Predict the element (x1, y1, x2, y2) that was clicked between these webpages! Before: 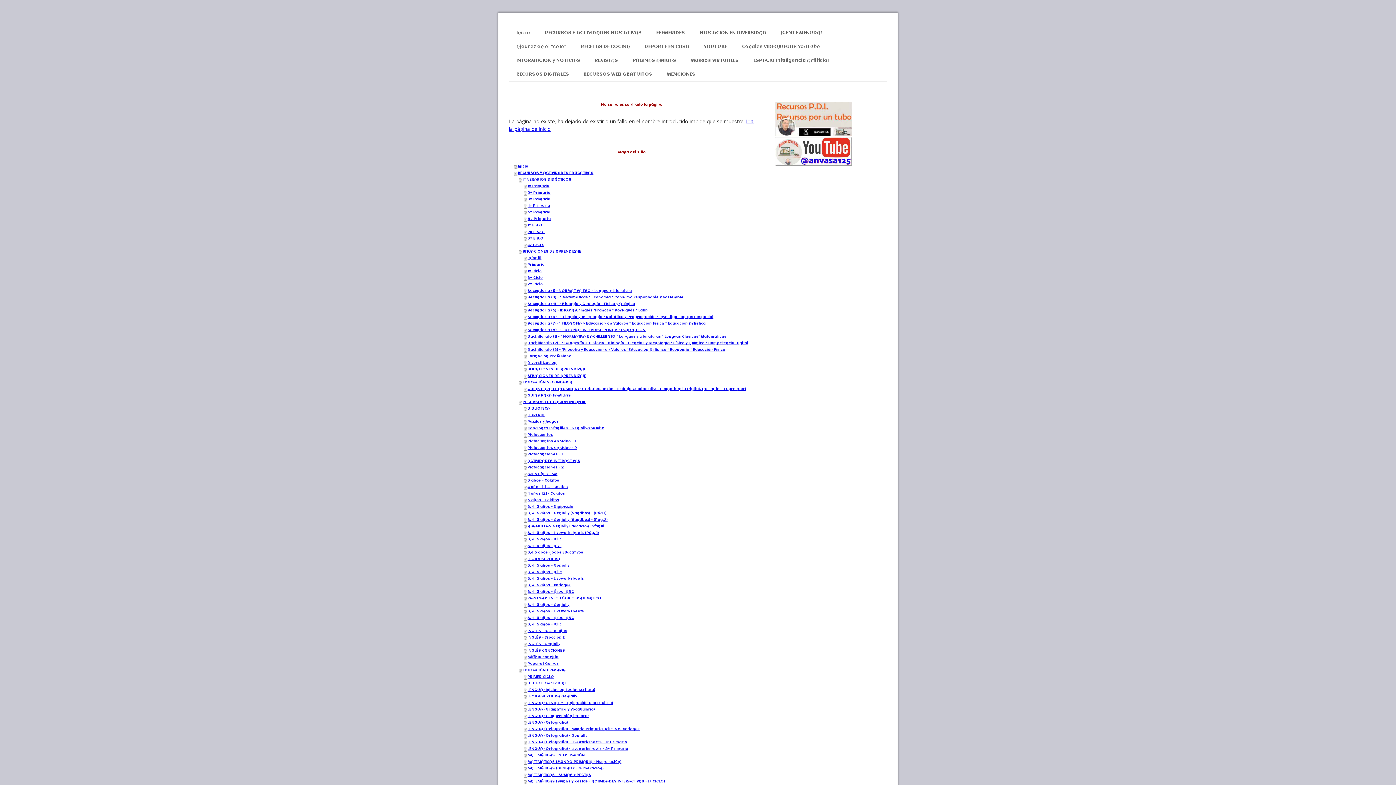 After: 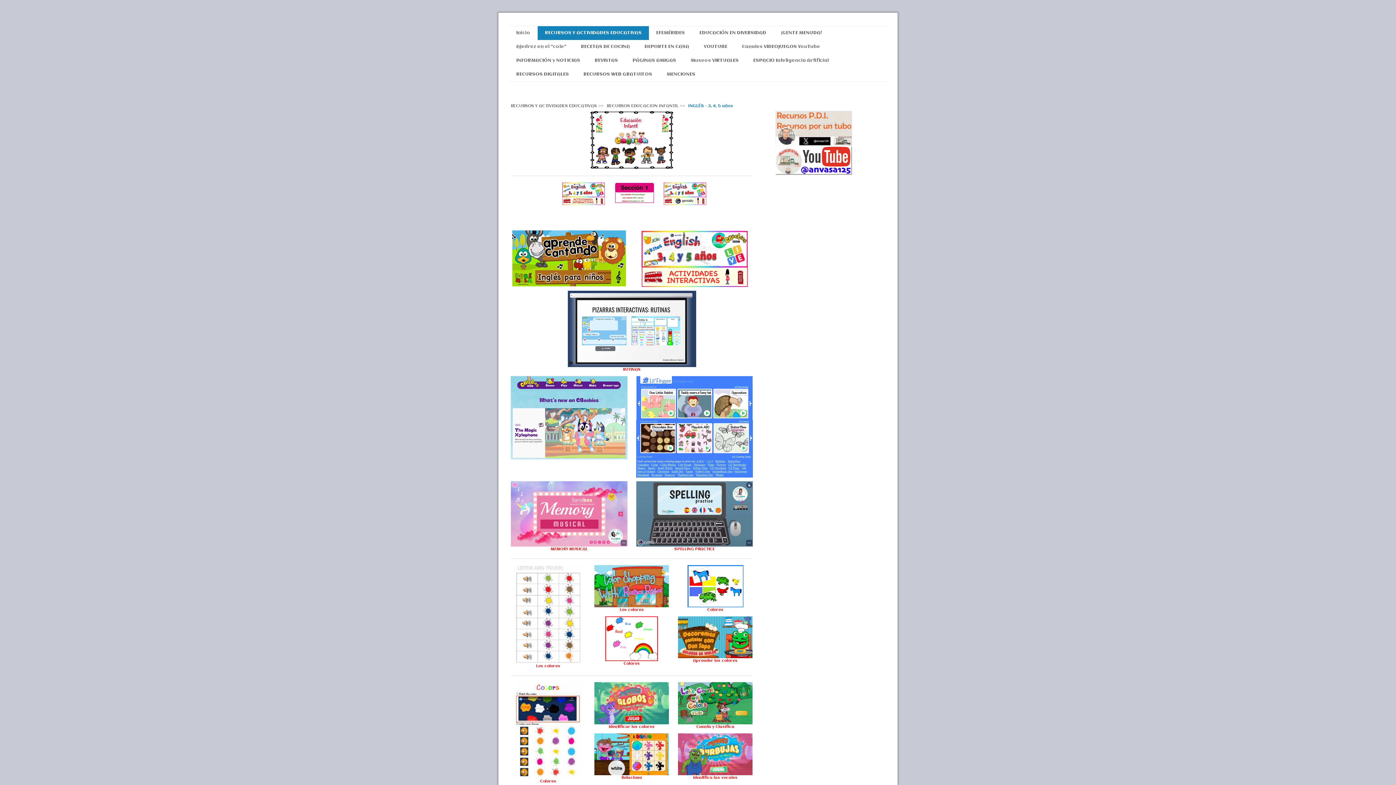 Action: label: INGLÉS - 3, 4, 5 años bbox: (523, 628, 754, 634)